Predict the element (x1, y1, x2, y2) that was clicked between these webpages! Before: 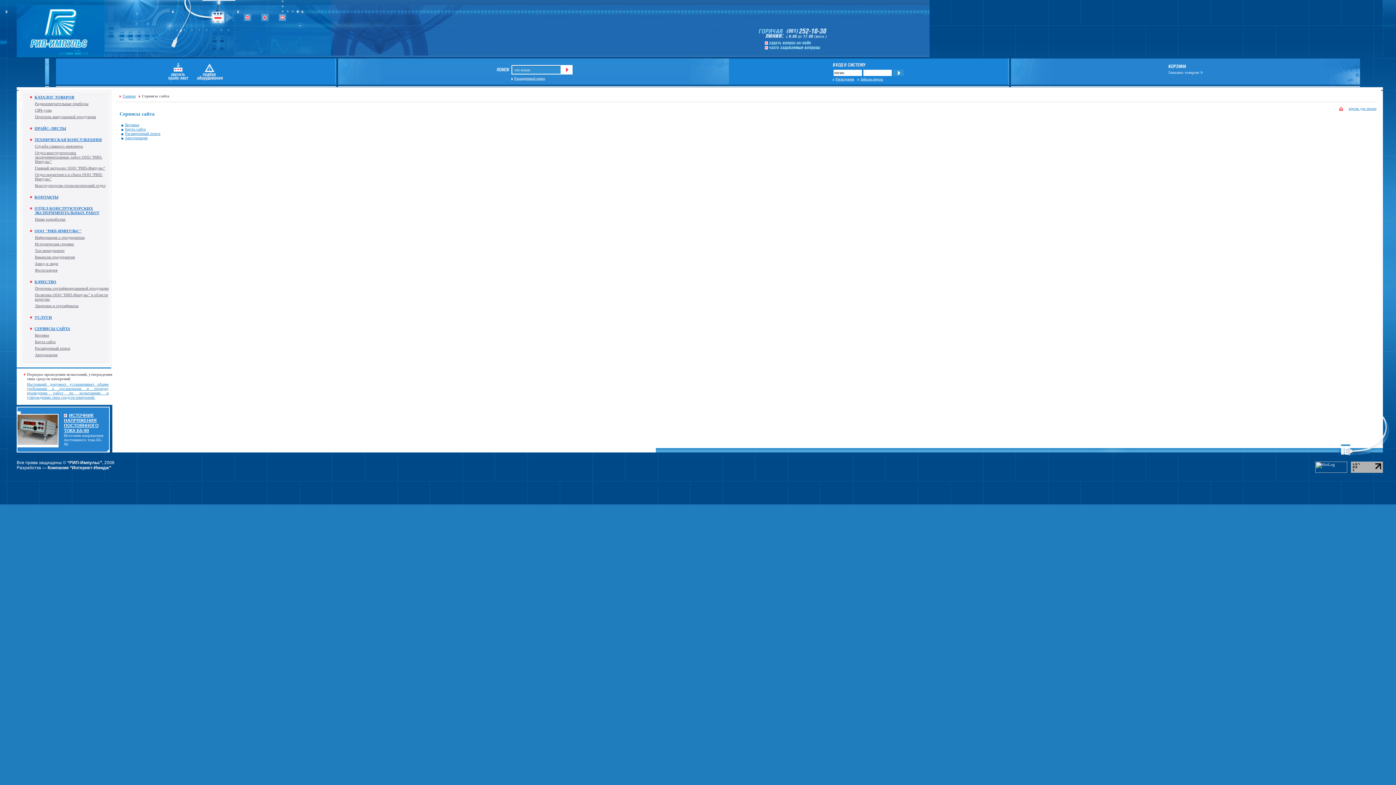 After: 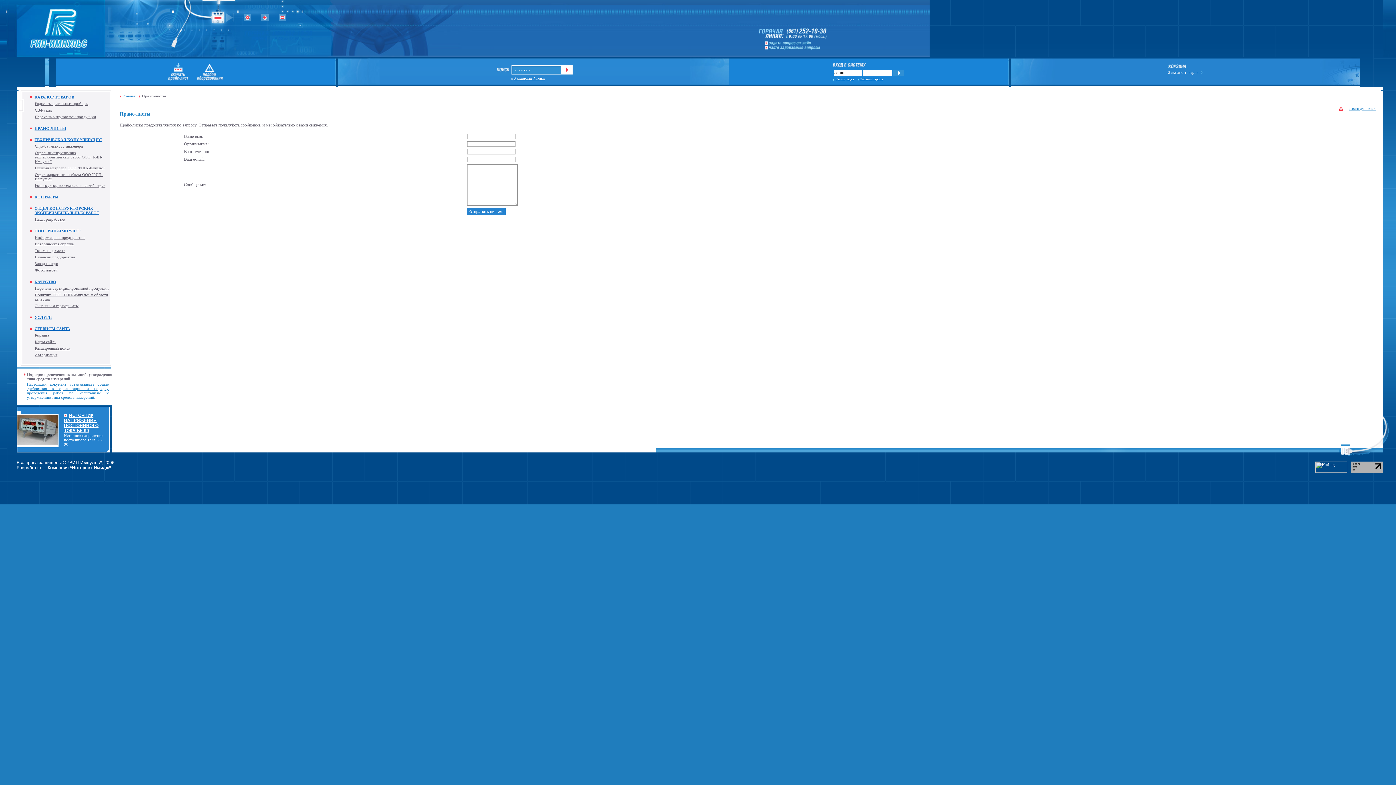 Action: bbox: (164, 77, 192, 81)